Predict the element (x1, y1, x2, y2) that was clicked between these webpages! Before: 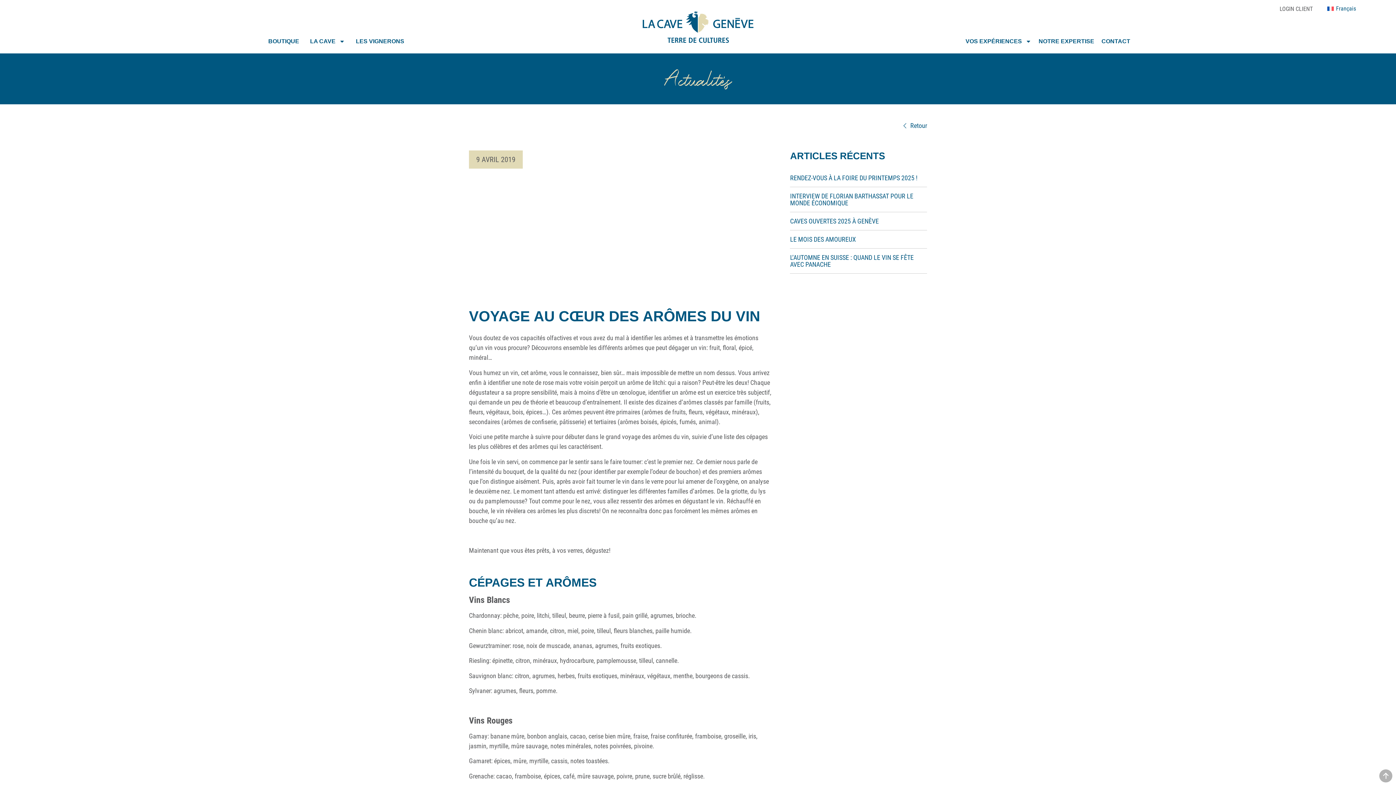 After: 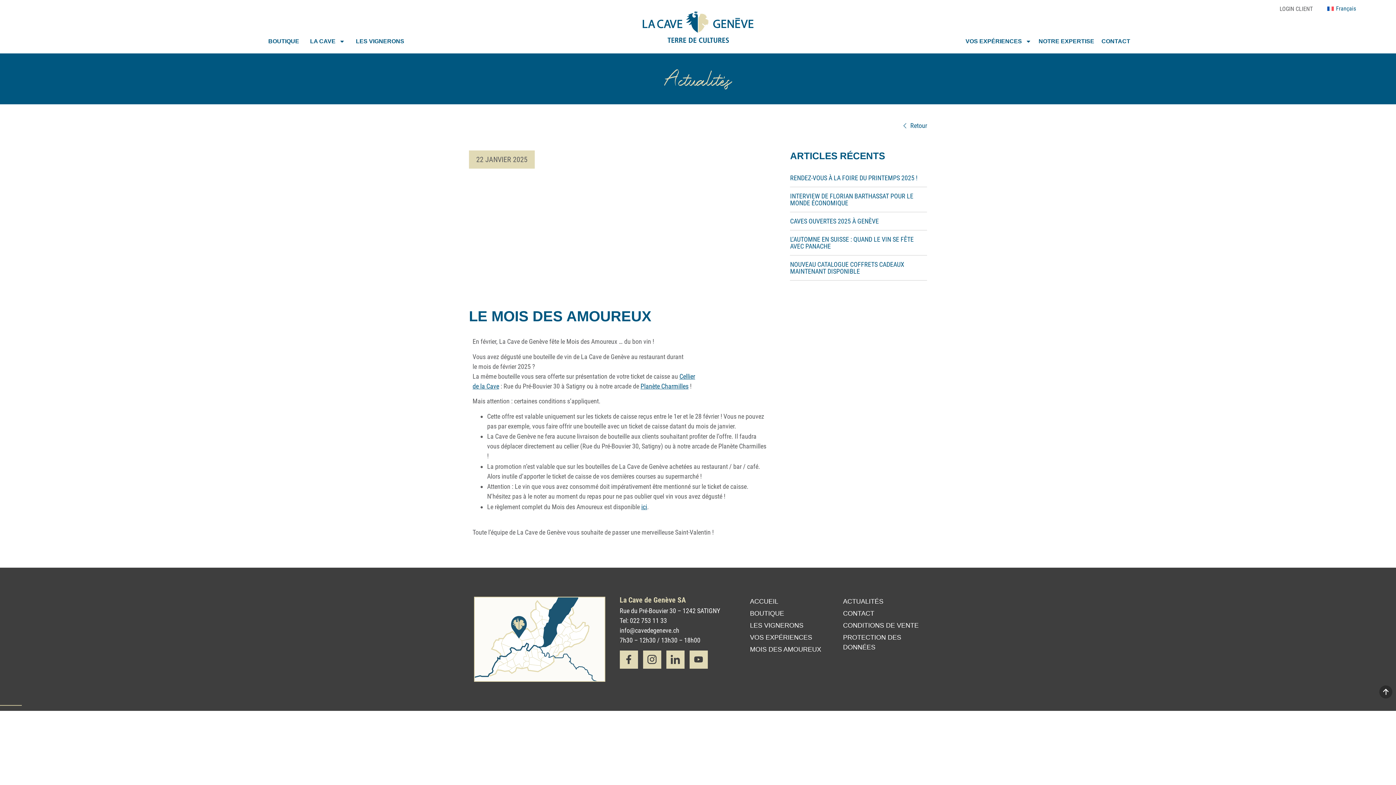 Action: bbox: (790, 235, 856, 243) label: LE MOIS DES AMOUREUX